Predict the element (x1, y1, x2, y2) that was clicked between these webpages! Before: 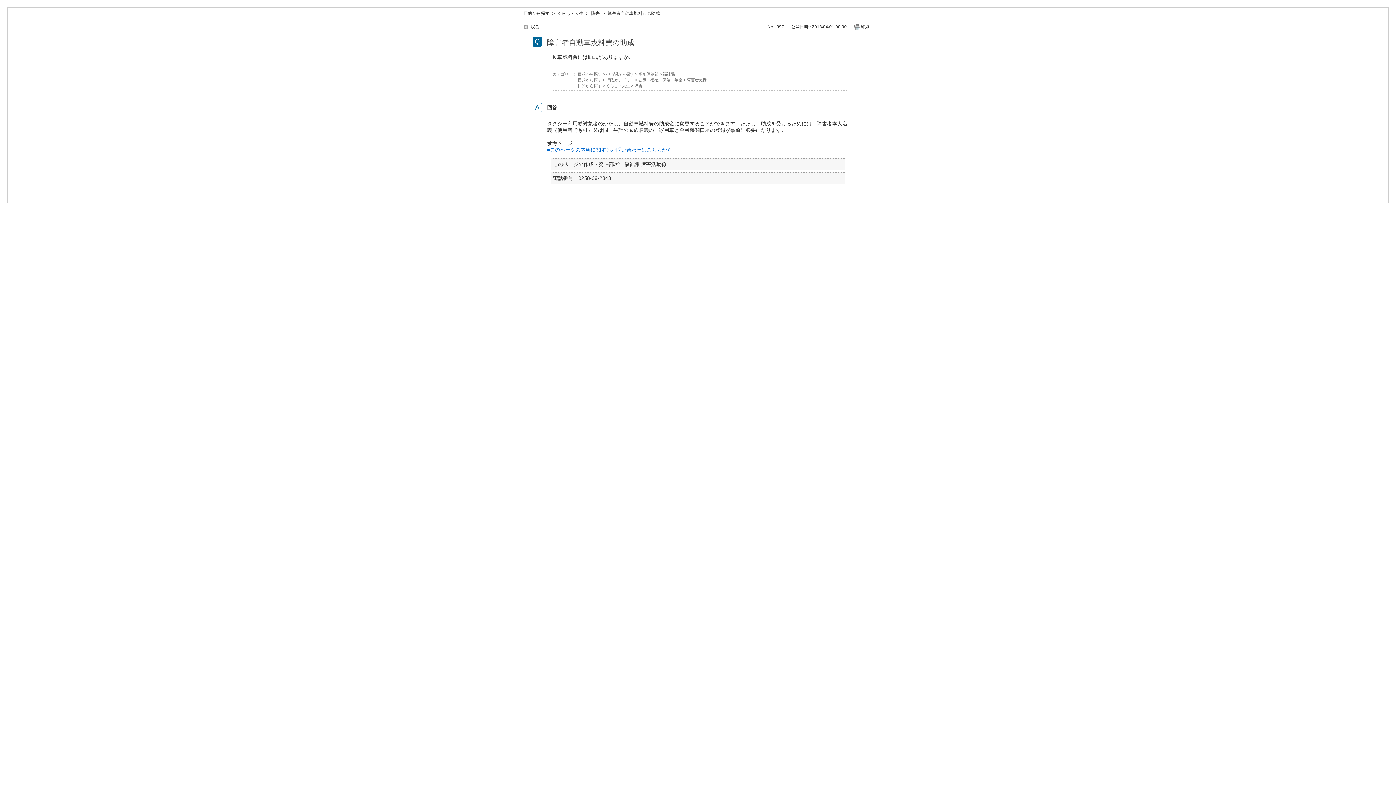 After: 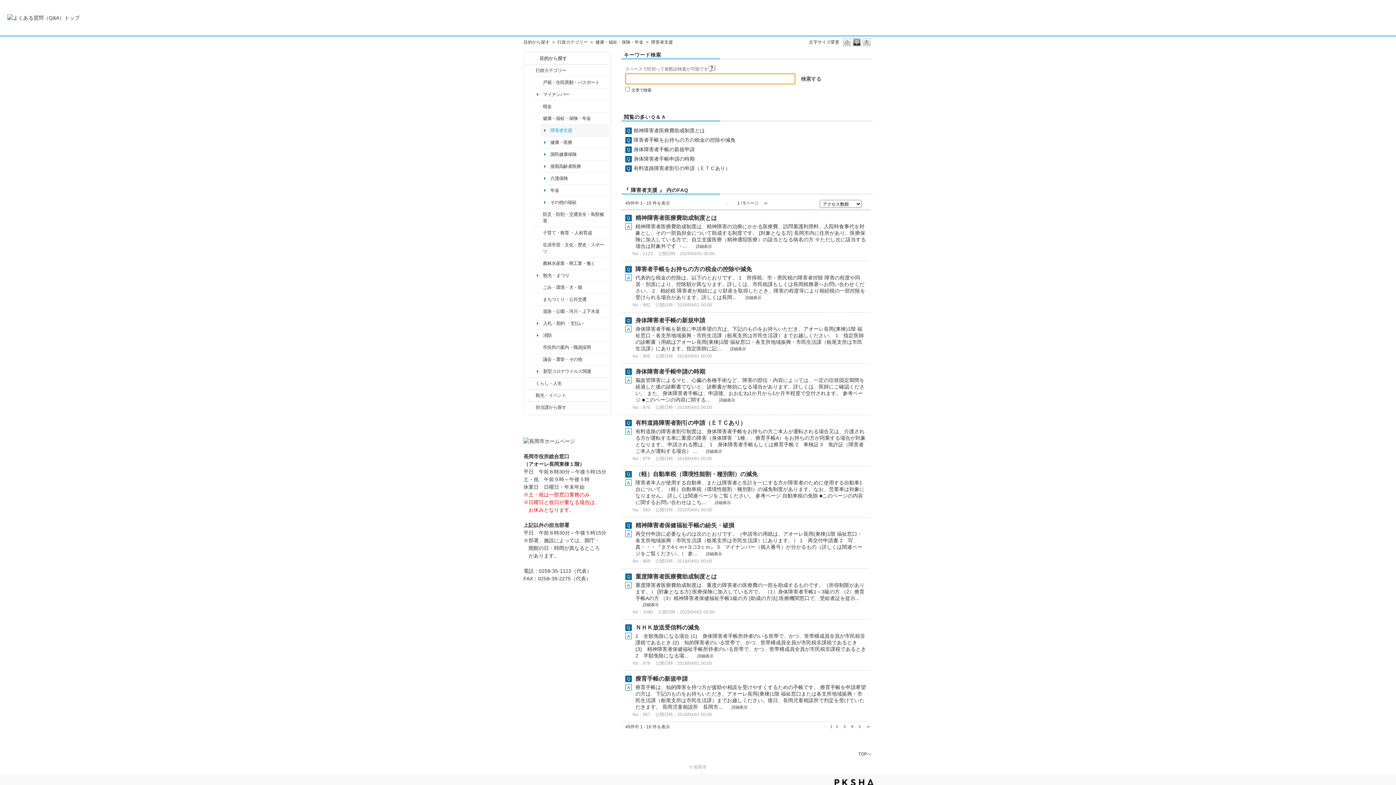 Action: label: 障害者支援 bbox: (686, 77, 706, 82)